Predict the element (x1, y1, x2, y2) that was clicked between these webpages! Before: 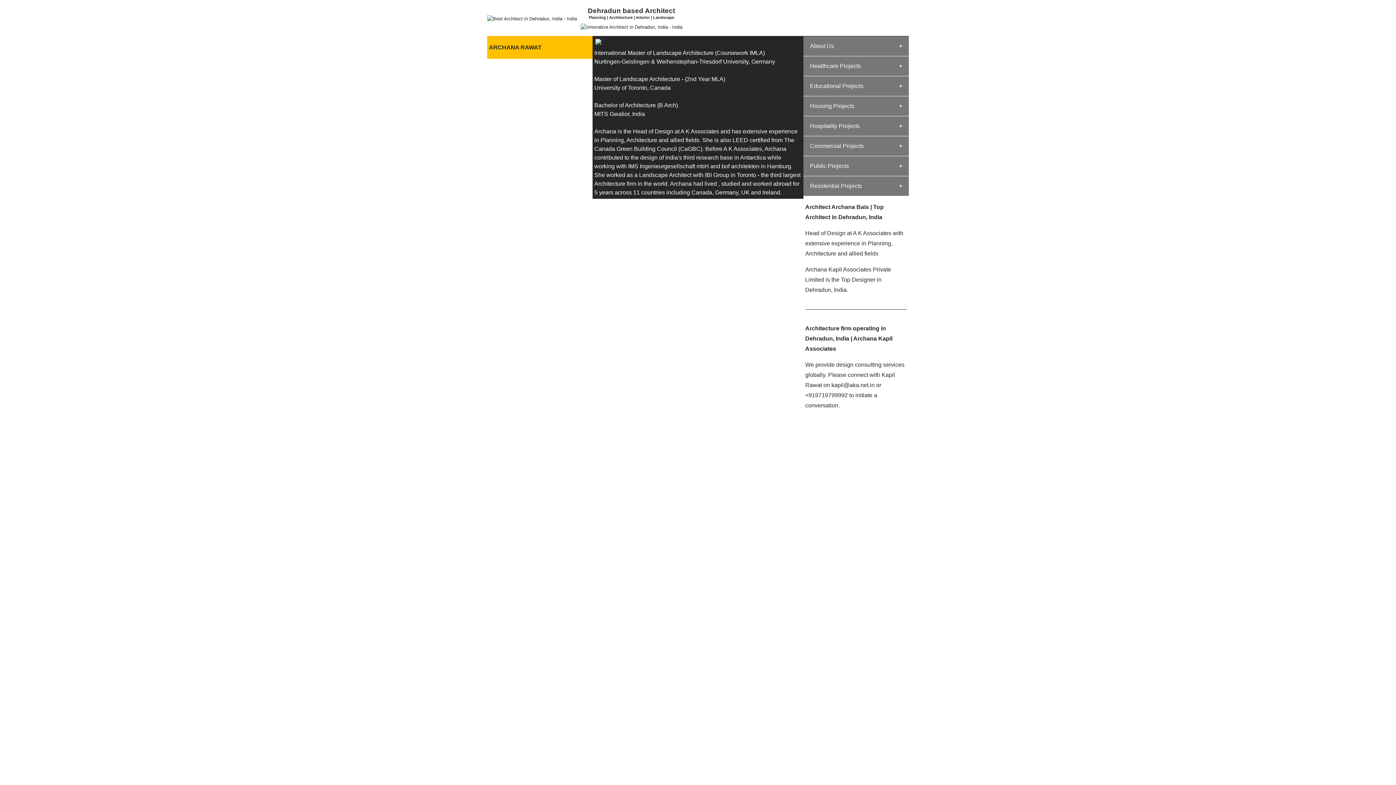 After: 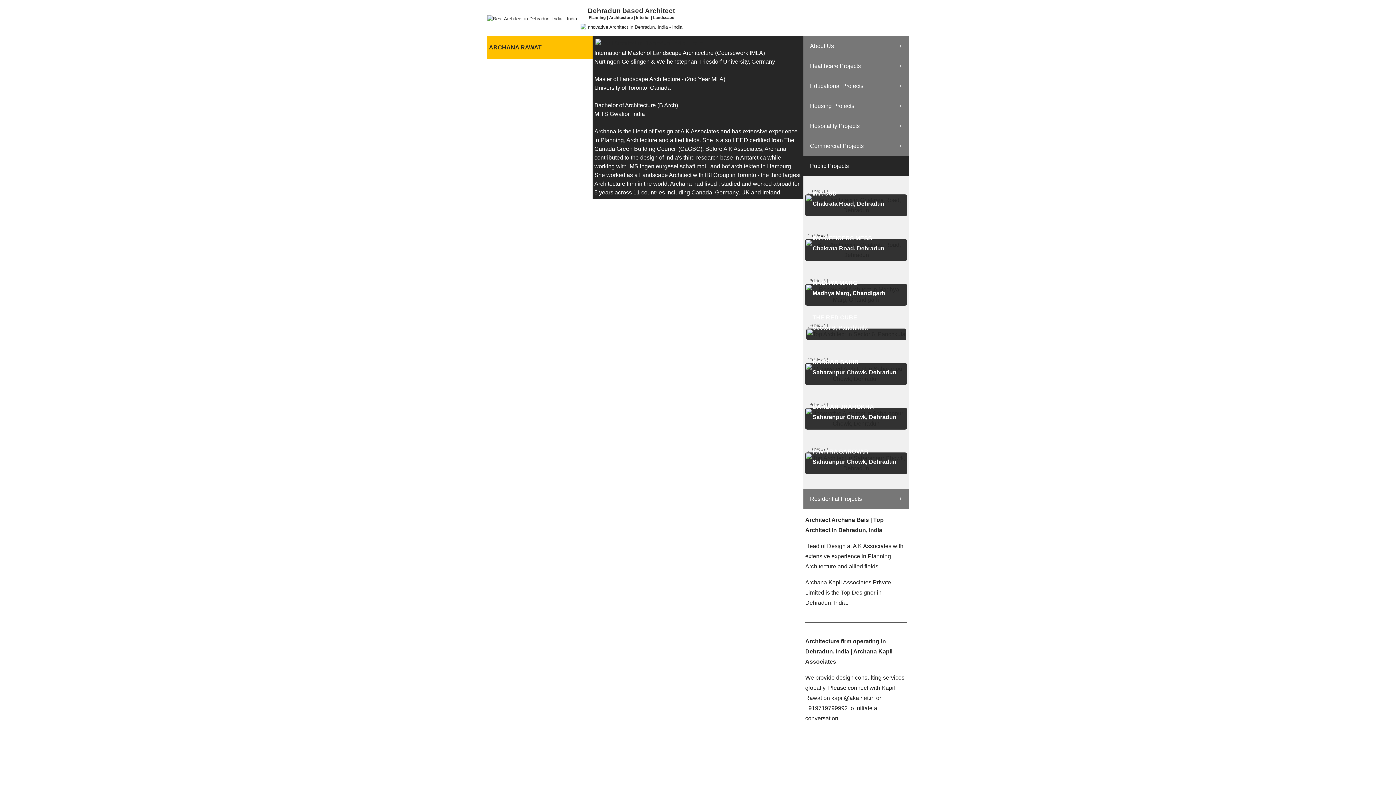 Action: bbox: (803, 156, 909, 176) label: Public Projects